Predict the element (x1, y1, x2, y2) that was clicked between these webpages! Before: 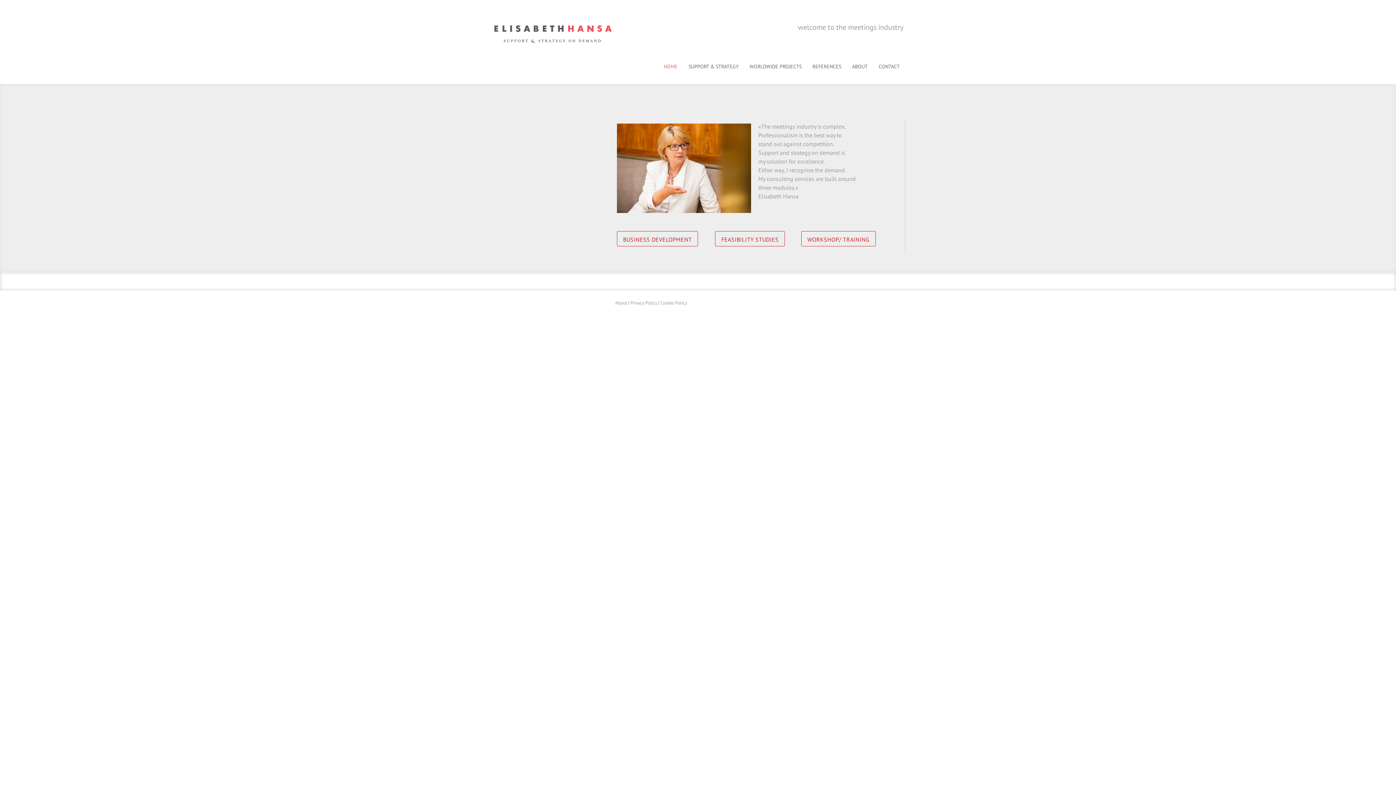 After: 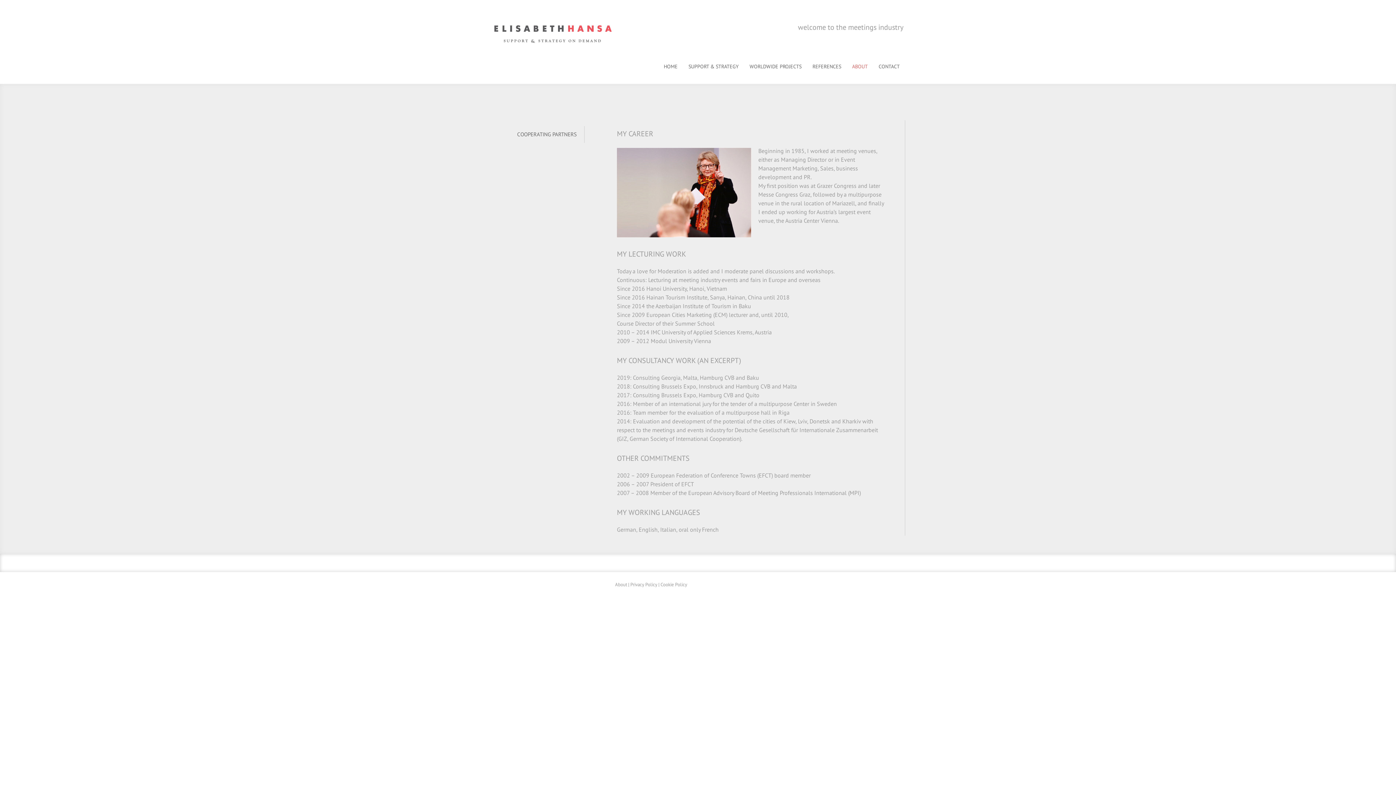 Action: label: ABOUT bbox: (846, 58, 873, 76)